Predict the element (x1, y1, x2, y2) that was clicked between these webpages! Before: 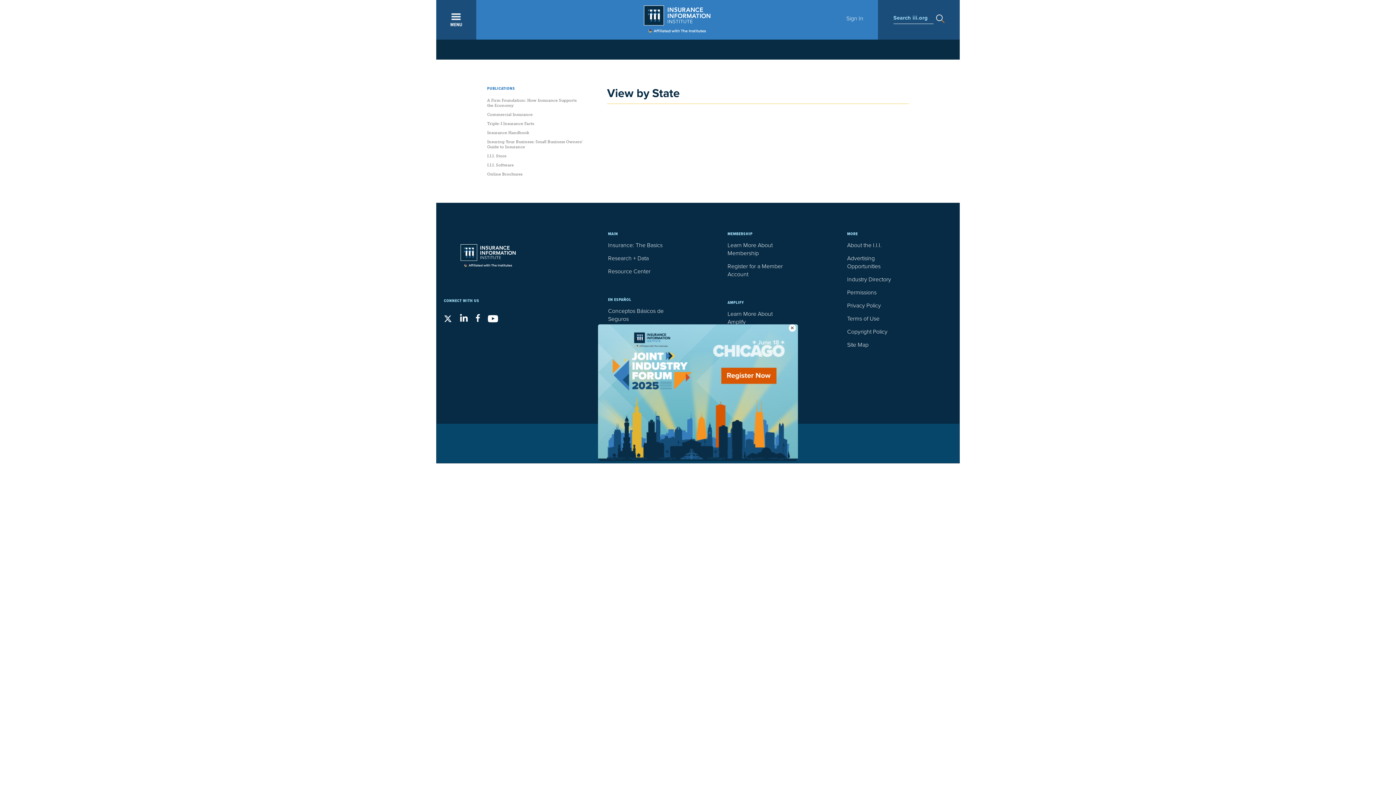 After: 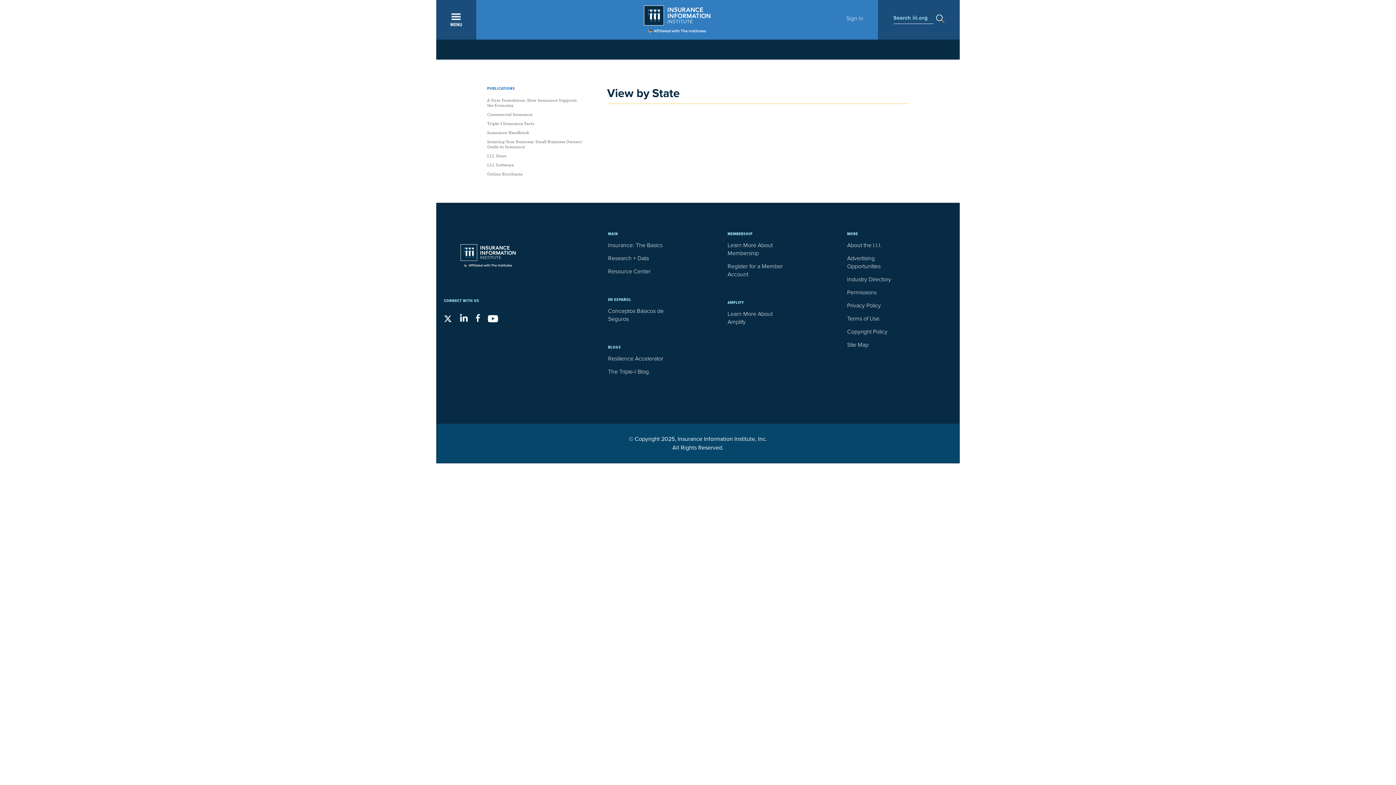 Action: bbox: (789, 324, 796, 331) label: Close